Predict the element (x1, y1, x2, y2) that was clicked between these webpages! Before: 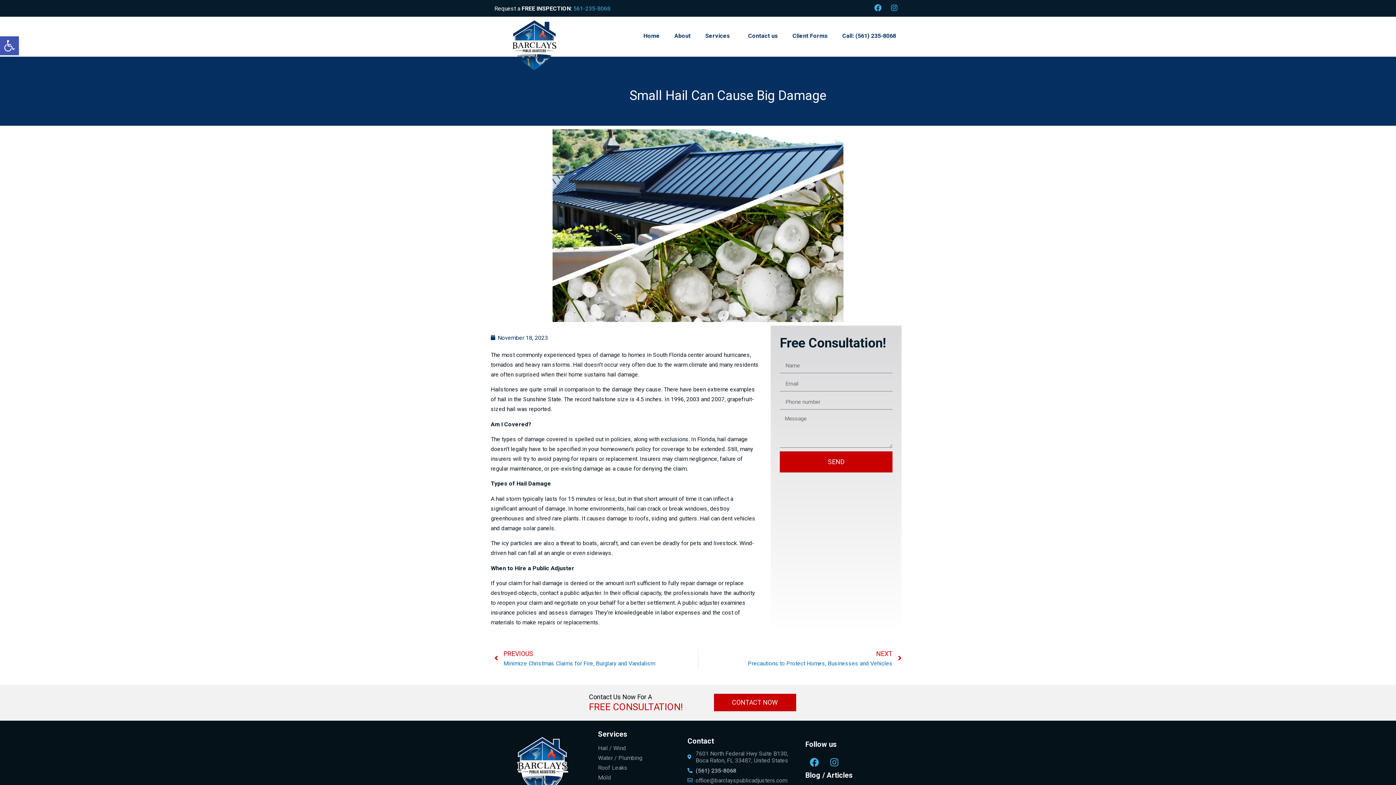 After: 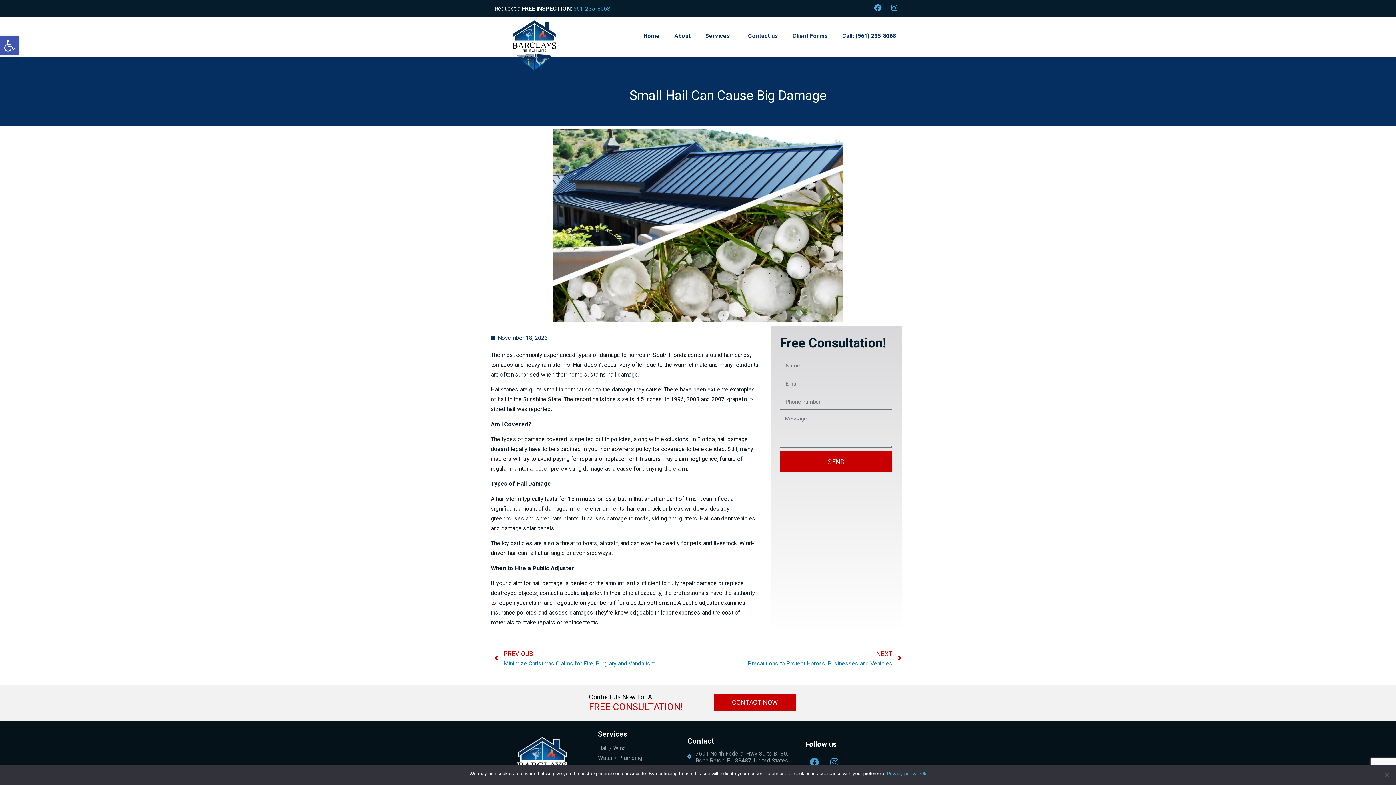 Action: bbox: (805, 753, 823, 771) label: Facebook